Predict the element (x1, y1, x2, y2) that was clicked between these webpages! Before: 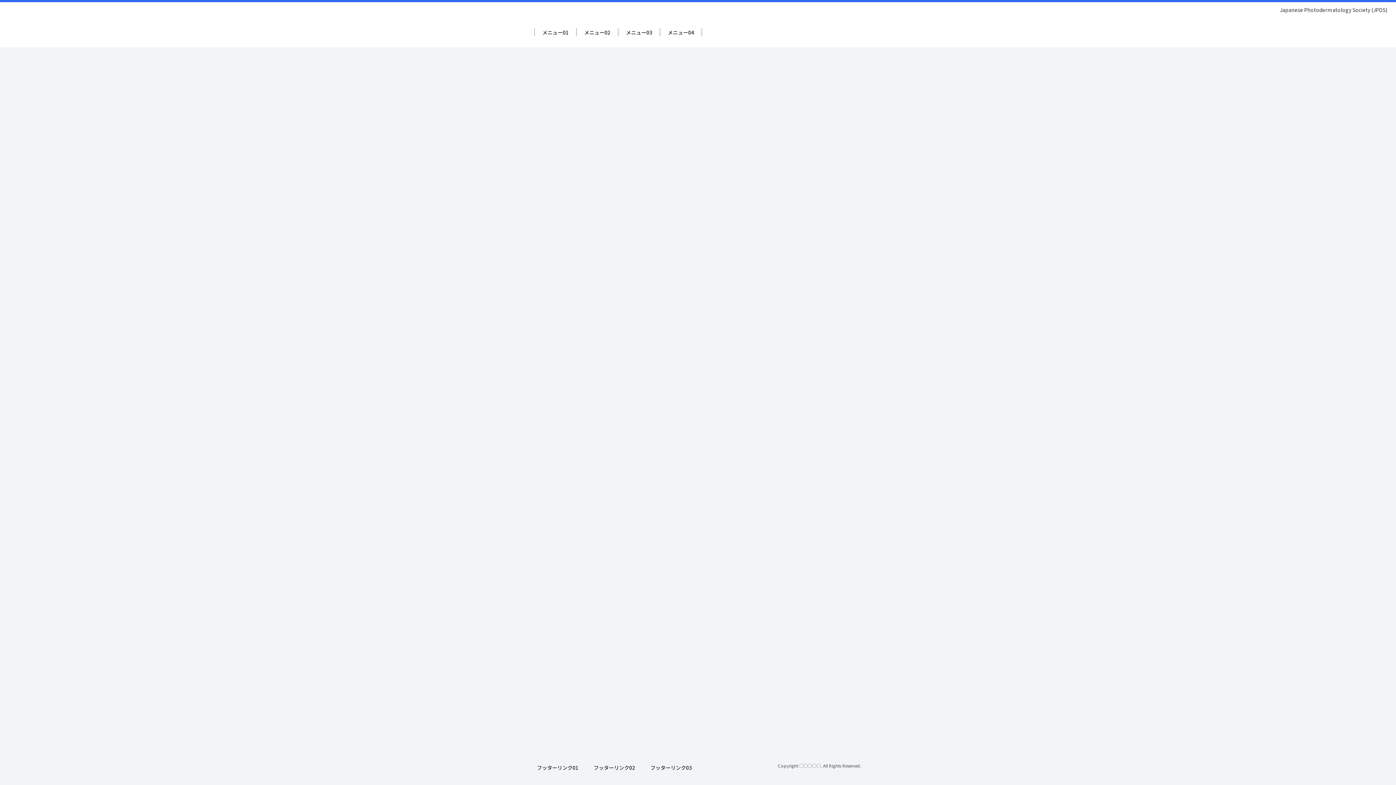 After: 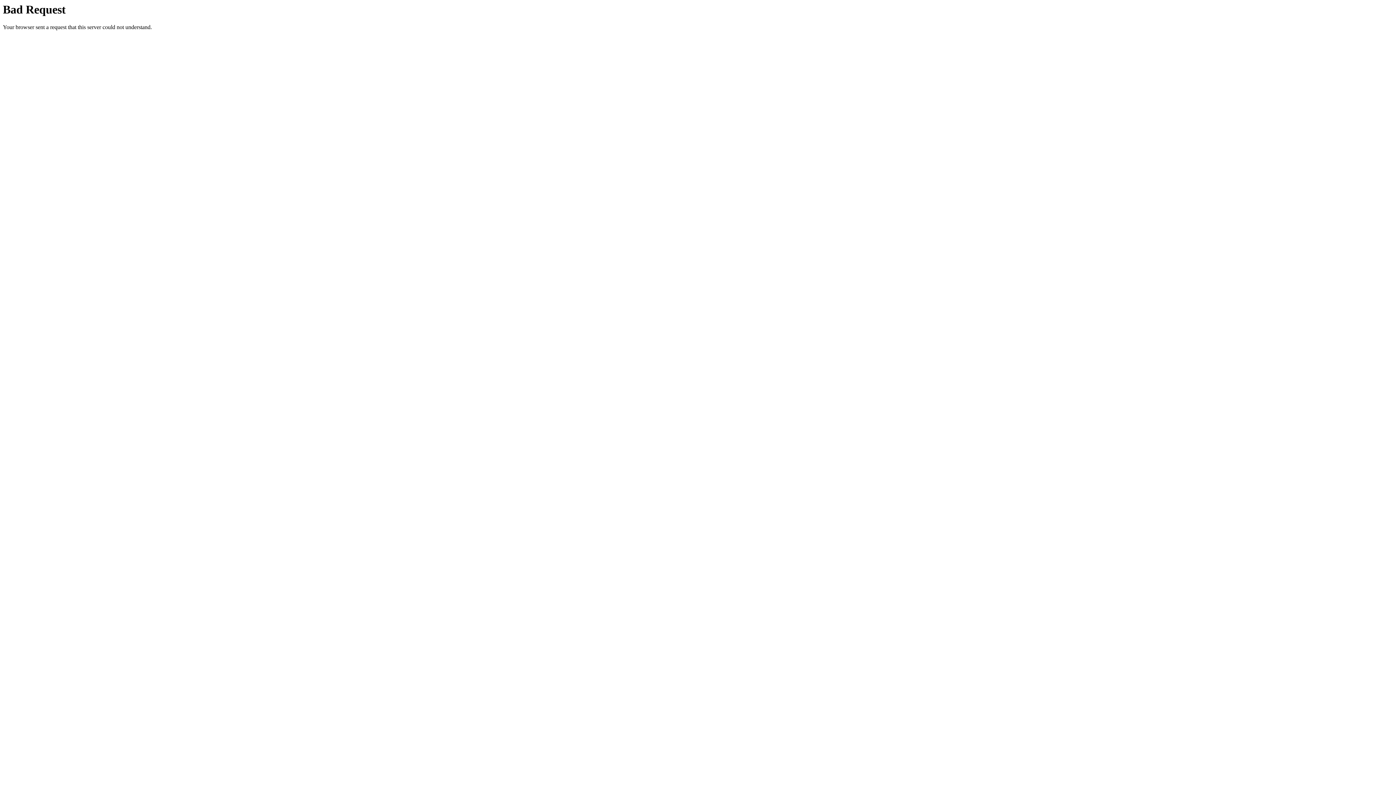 Action: label: [%title%] bbox: (614, 108, 652, 119)